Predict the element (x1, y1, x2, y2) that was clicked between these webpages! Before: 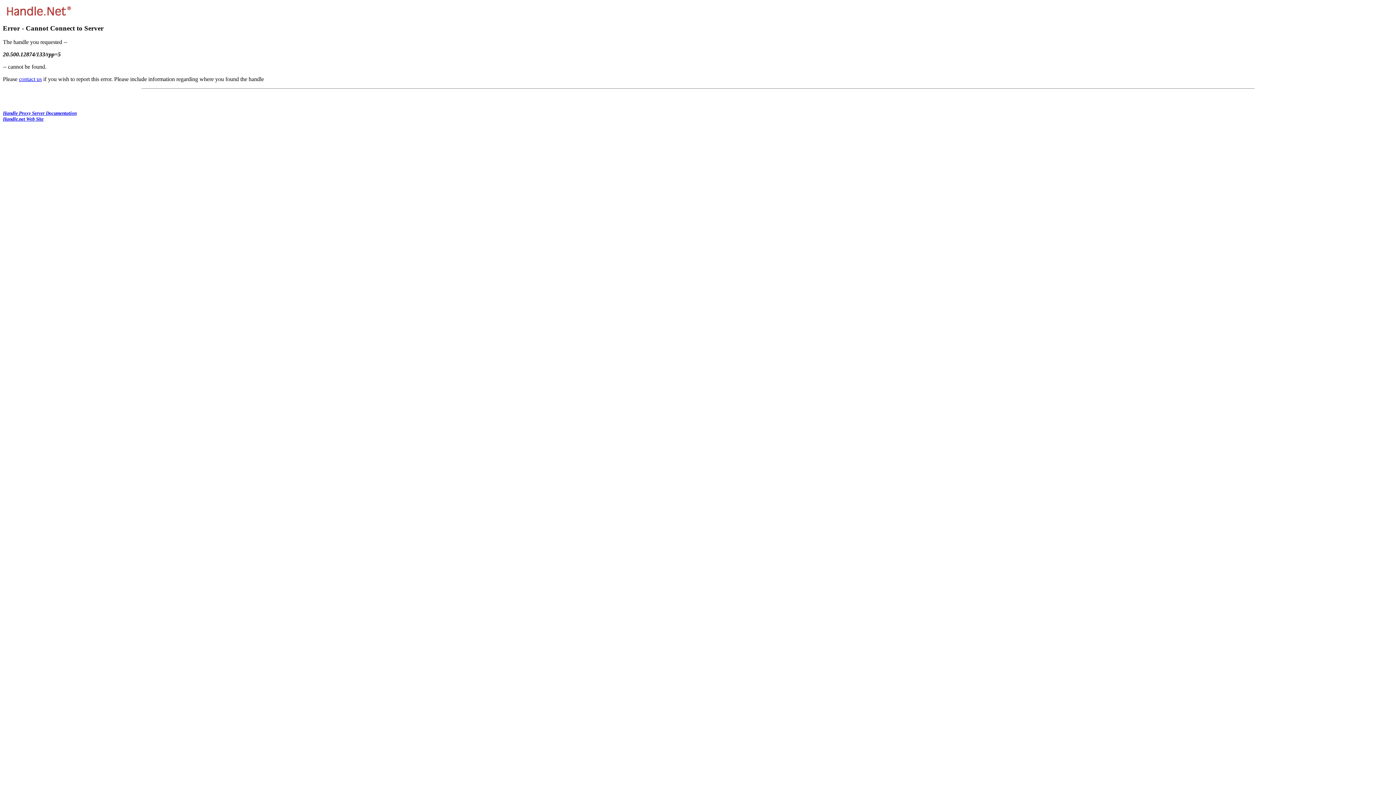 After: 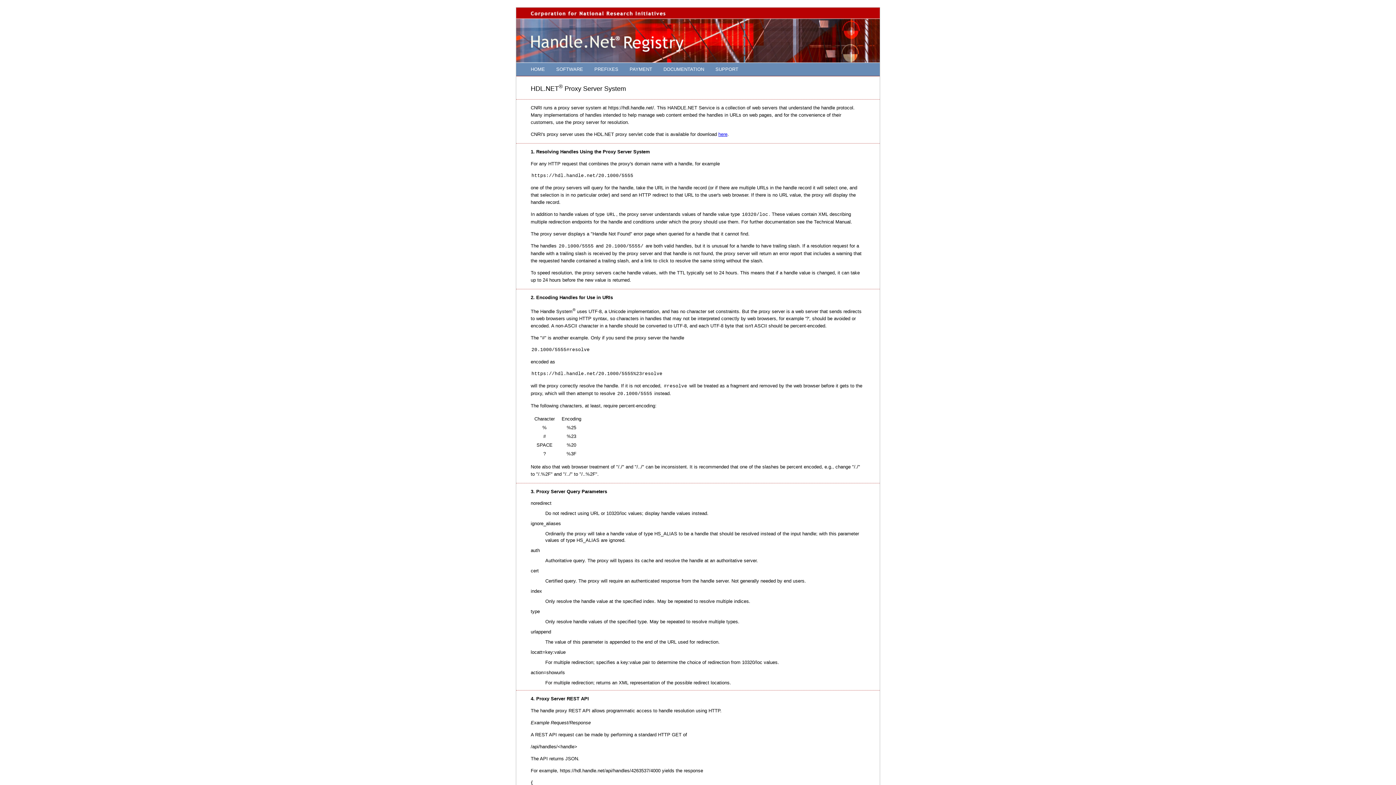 Action: label: Handle Proxy Server Documentation bbox: (2, 110, 76, 116)